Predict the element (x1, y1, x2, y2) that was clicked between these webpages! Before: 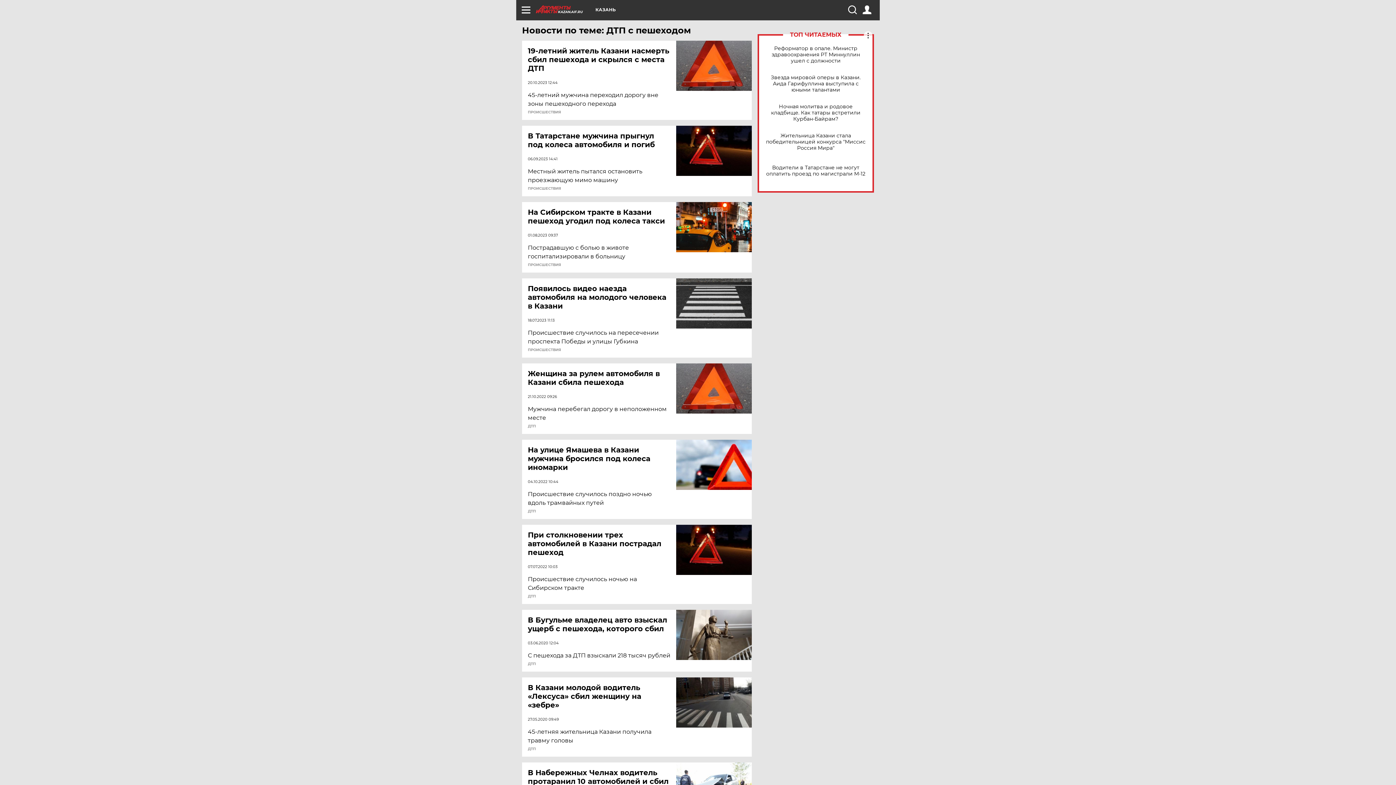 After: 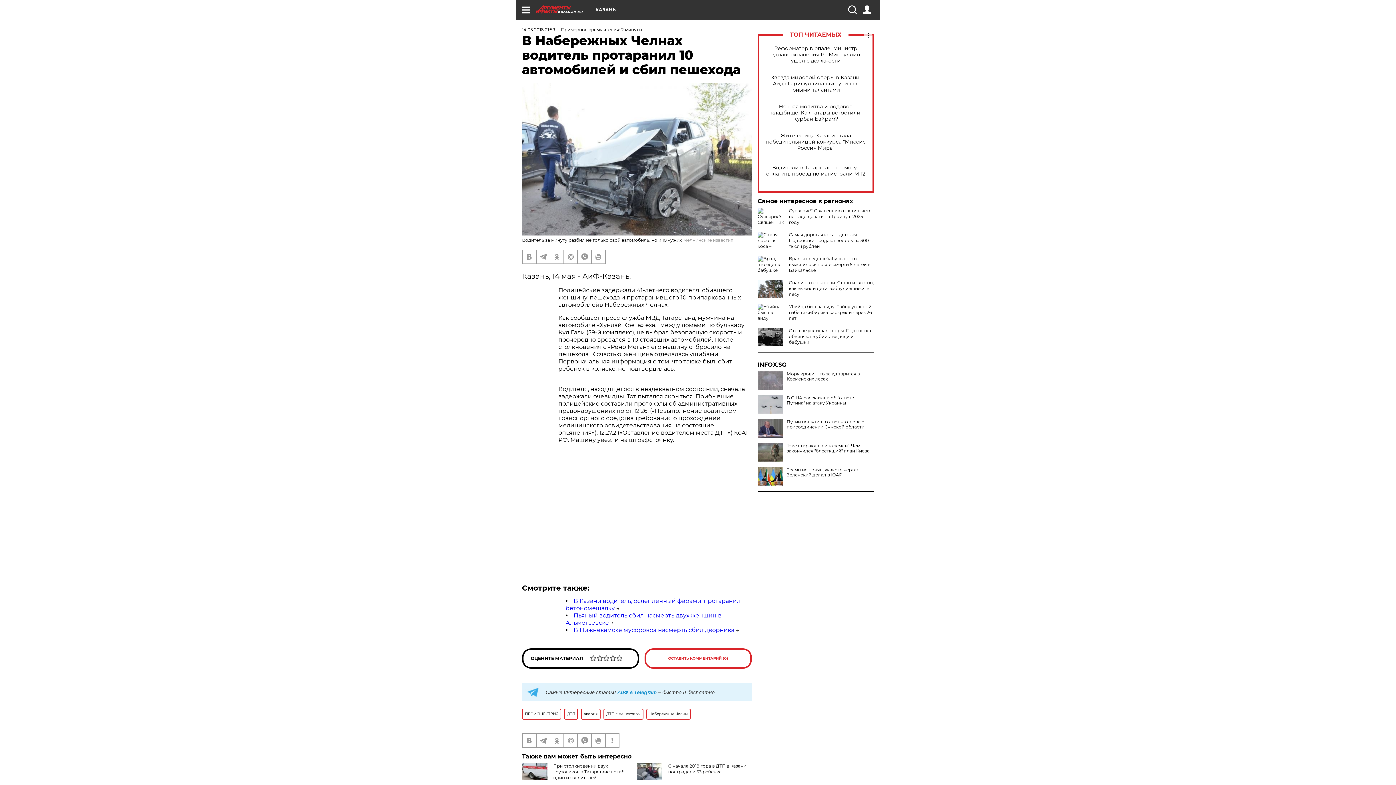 Action: label: В Набережных Челнах водитель протаранил 10 автомобилей и сбил пешехода bbox: (528, 768, 677, 794)